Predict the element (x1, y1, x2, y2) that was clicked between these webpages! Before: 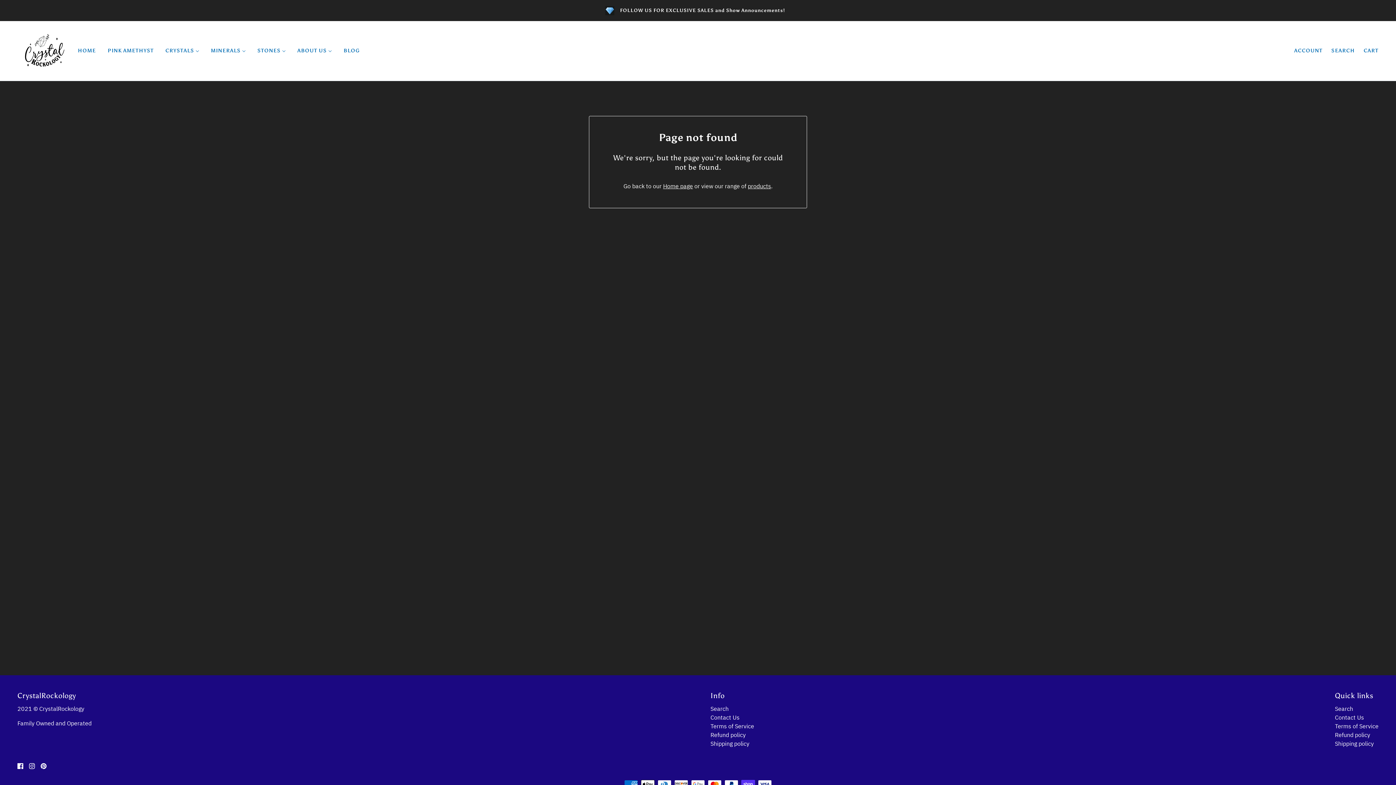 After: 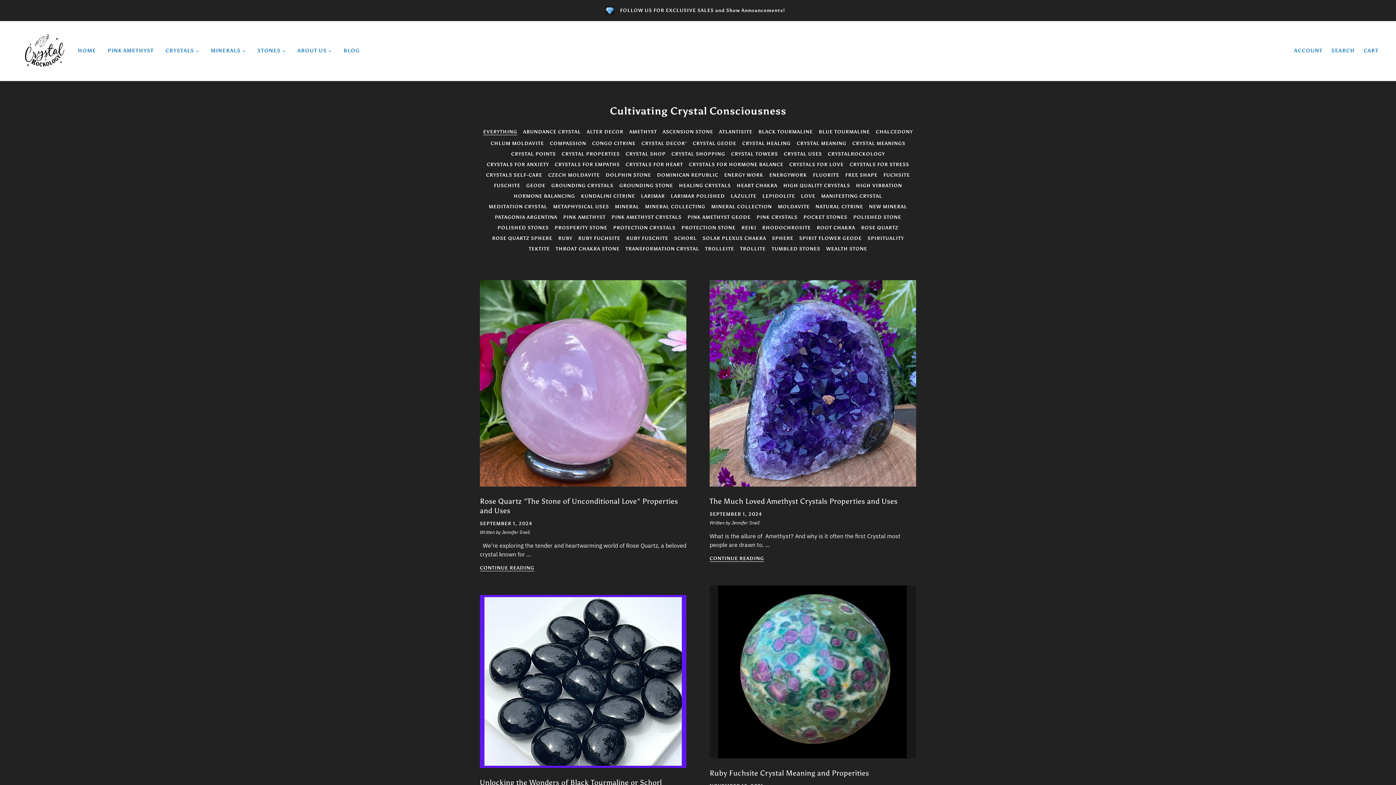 Action: label: BLOG bbox: (337, 42, 365, 59)